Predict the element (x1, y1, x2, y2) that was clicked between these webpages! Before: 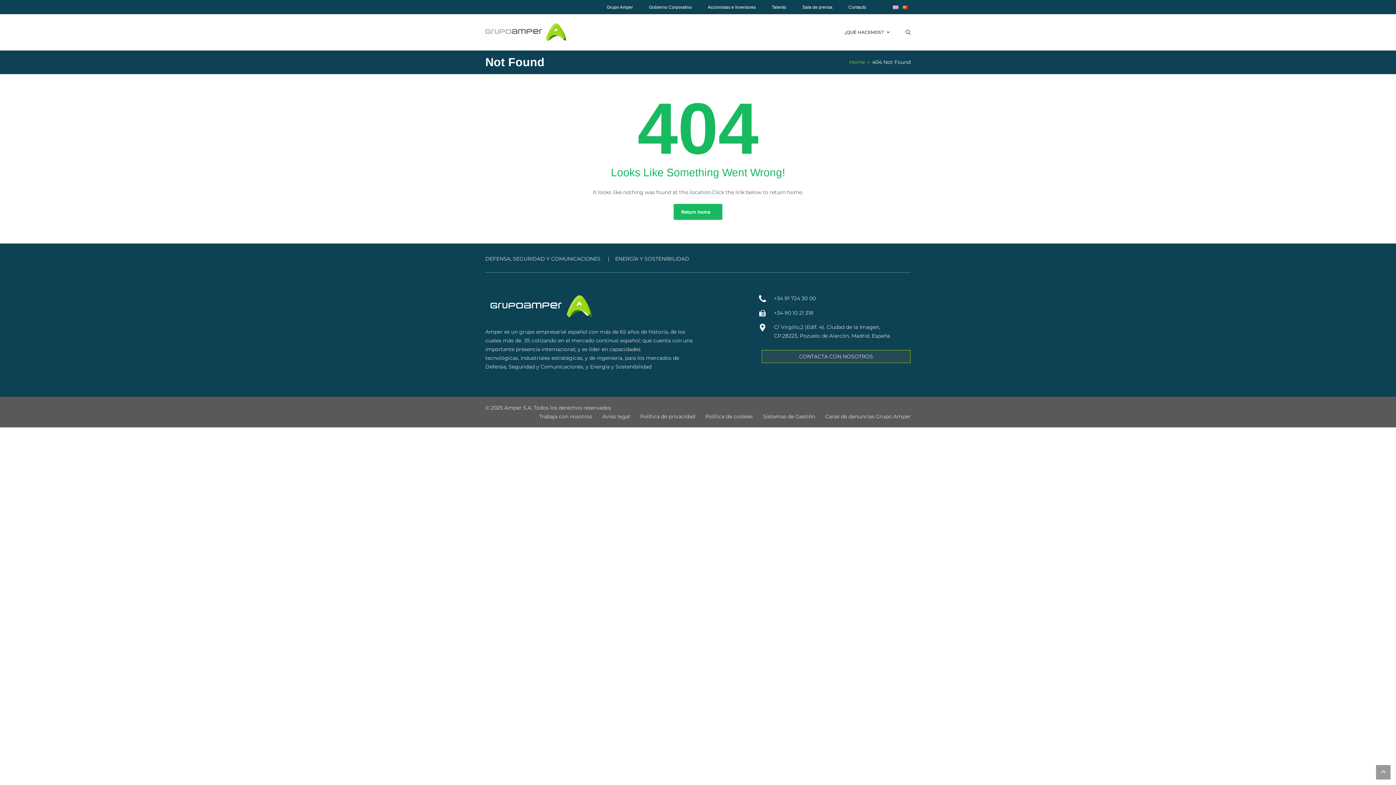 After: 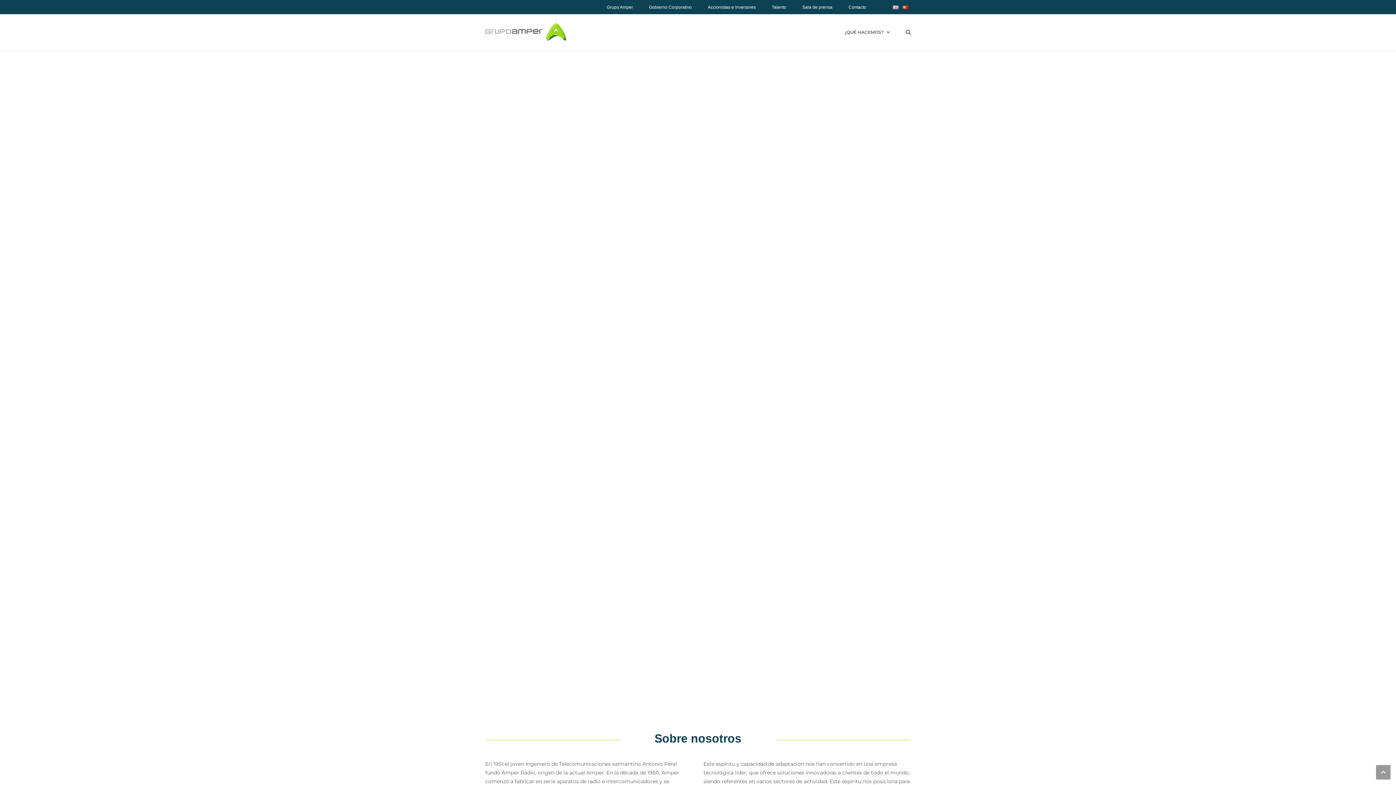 Action: bbox: (485, 29, 567, 35)